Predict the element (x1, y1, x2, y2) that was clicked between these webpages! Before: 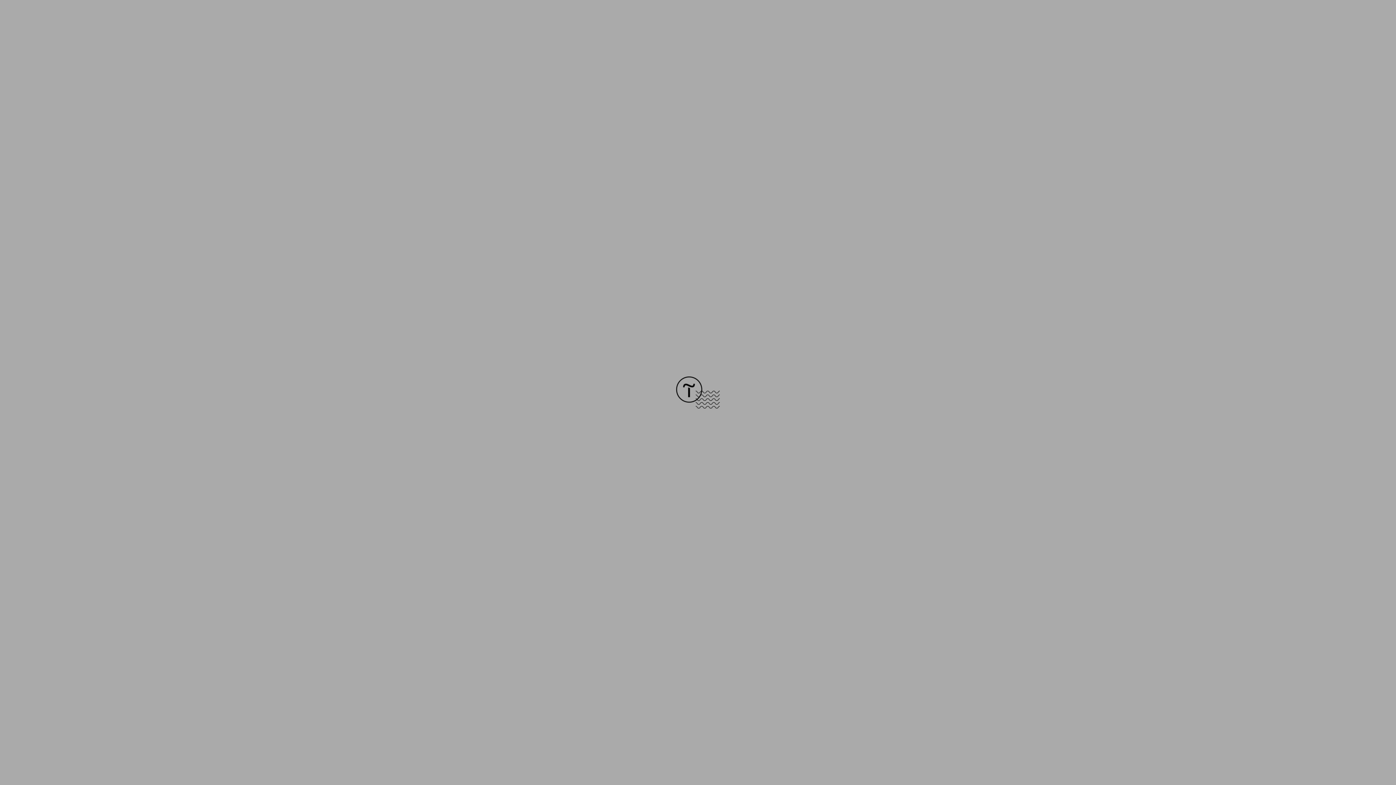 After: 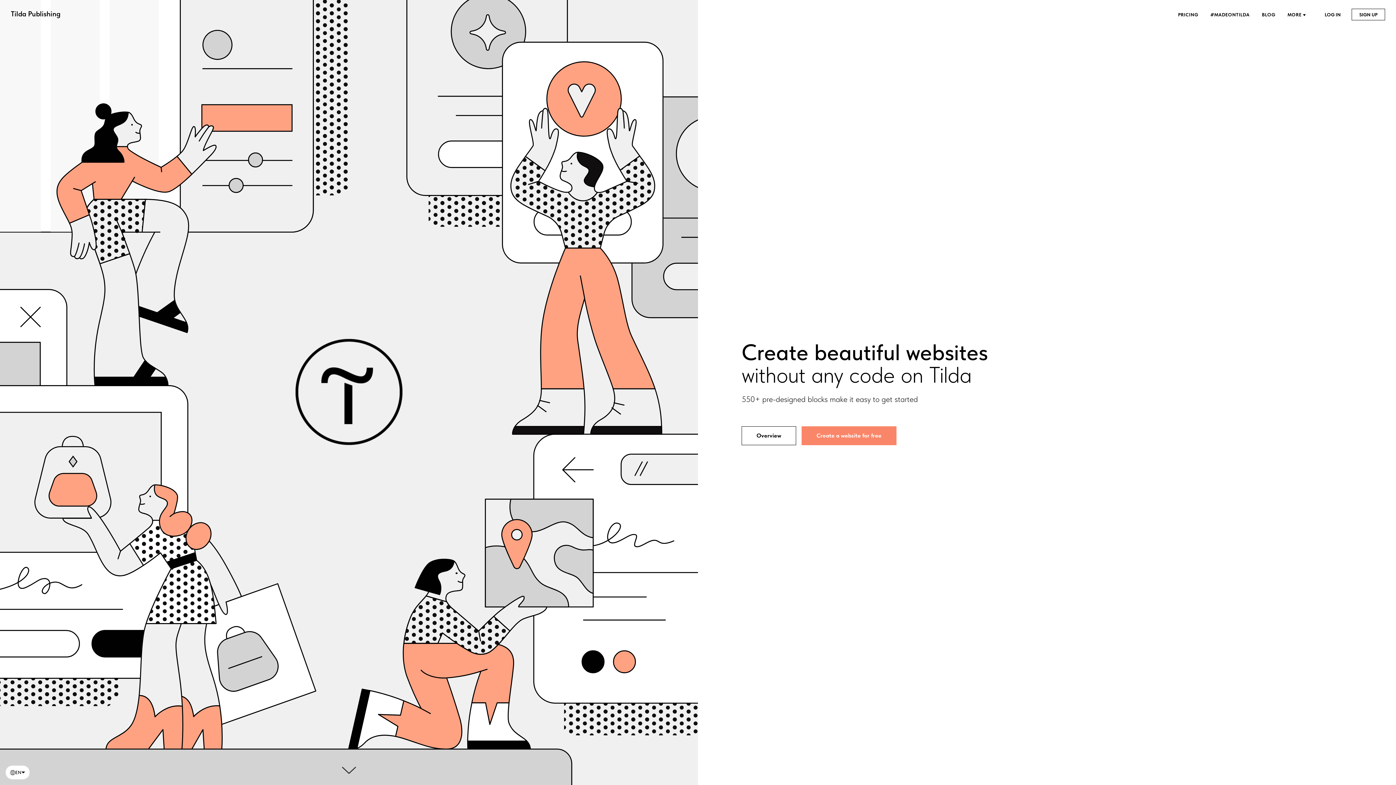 Action: bbox: (676, 403, 720, 409)